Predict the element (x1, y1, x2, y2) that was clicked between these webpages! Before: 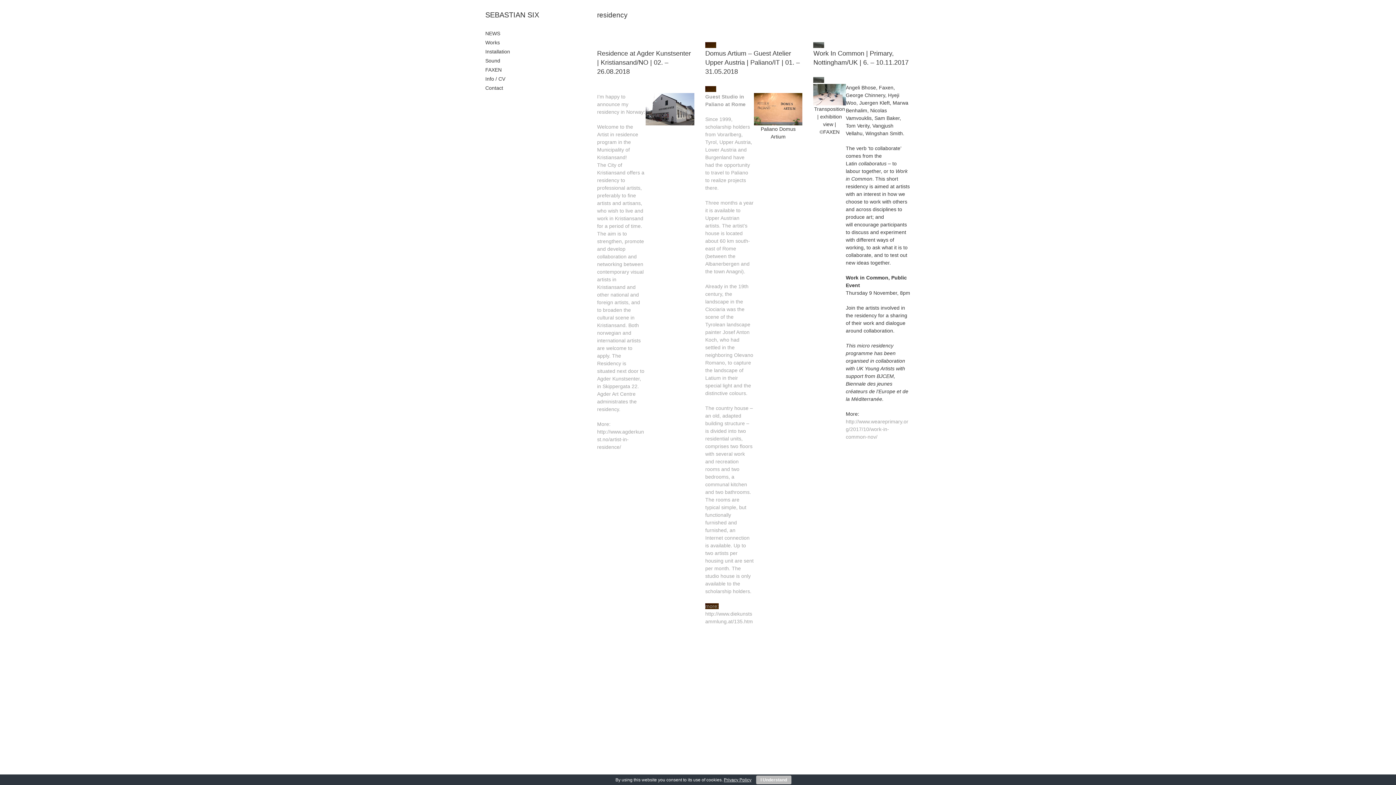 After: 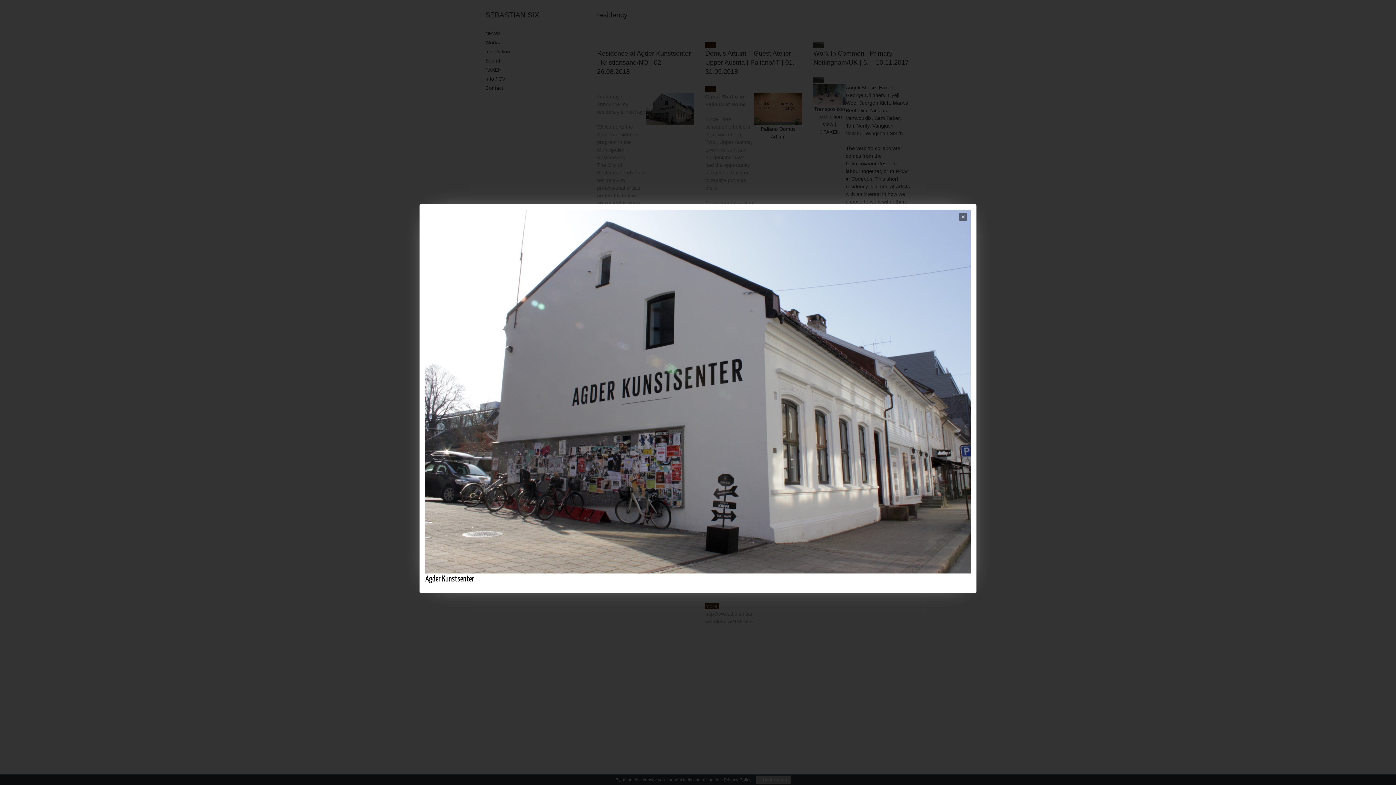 Action: bbox: (645, 93, 694, 125)